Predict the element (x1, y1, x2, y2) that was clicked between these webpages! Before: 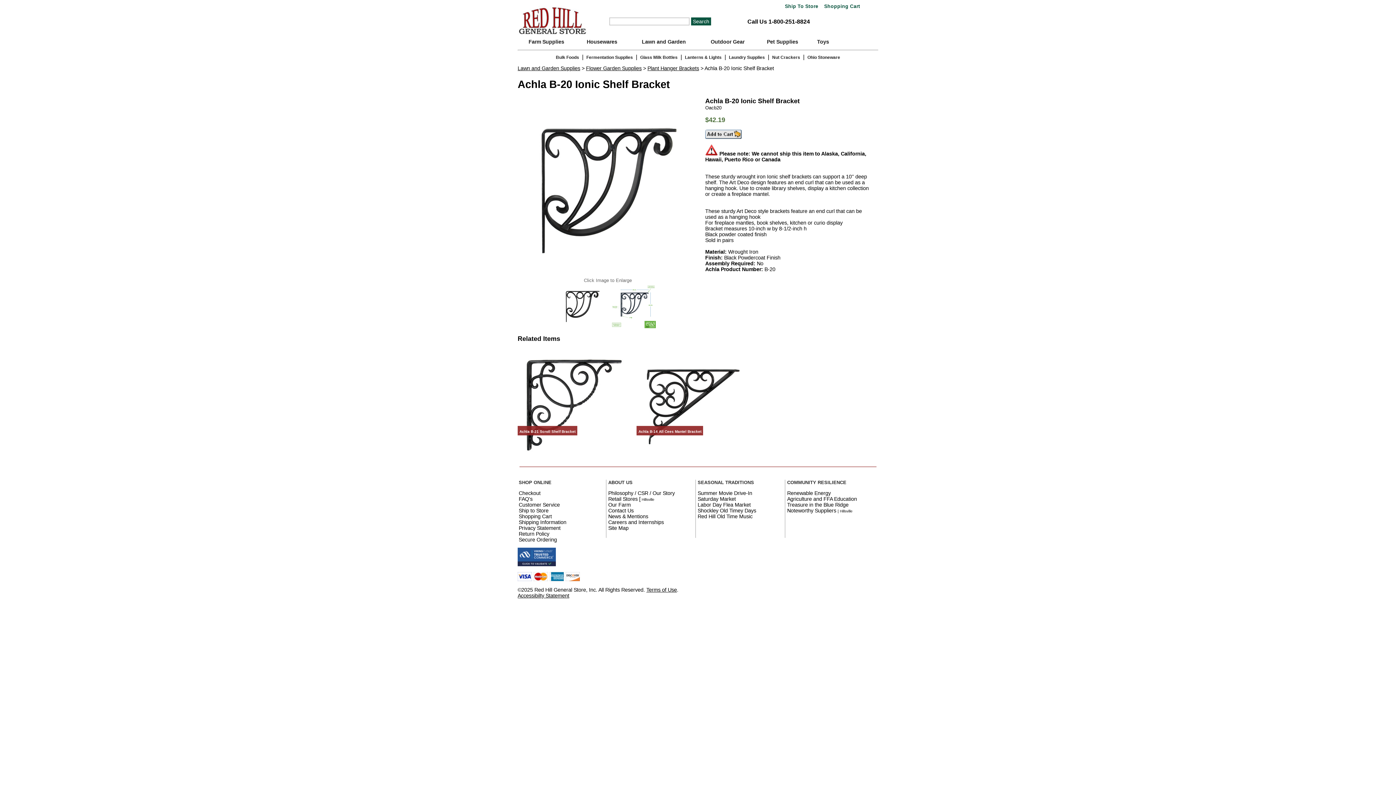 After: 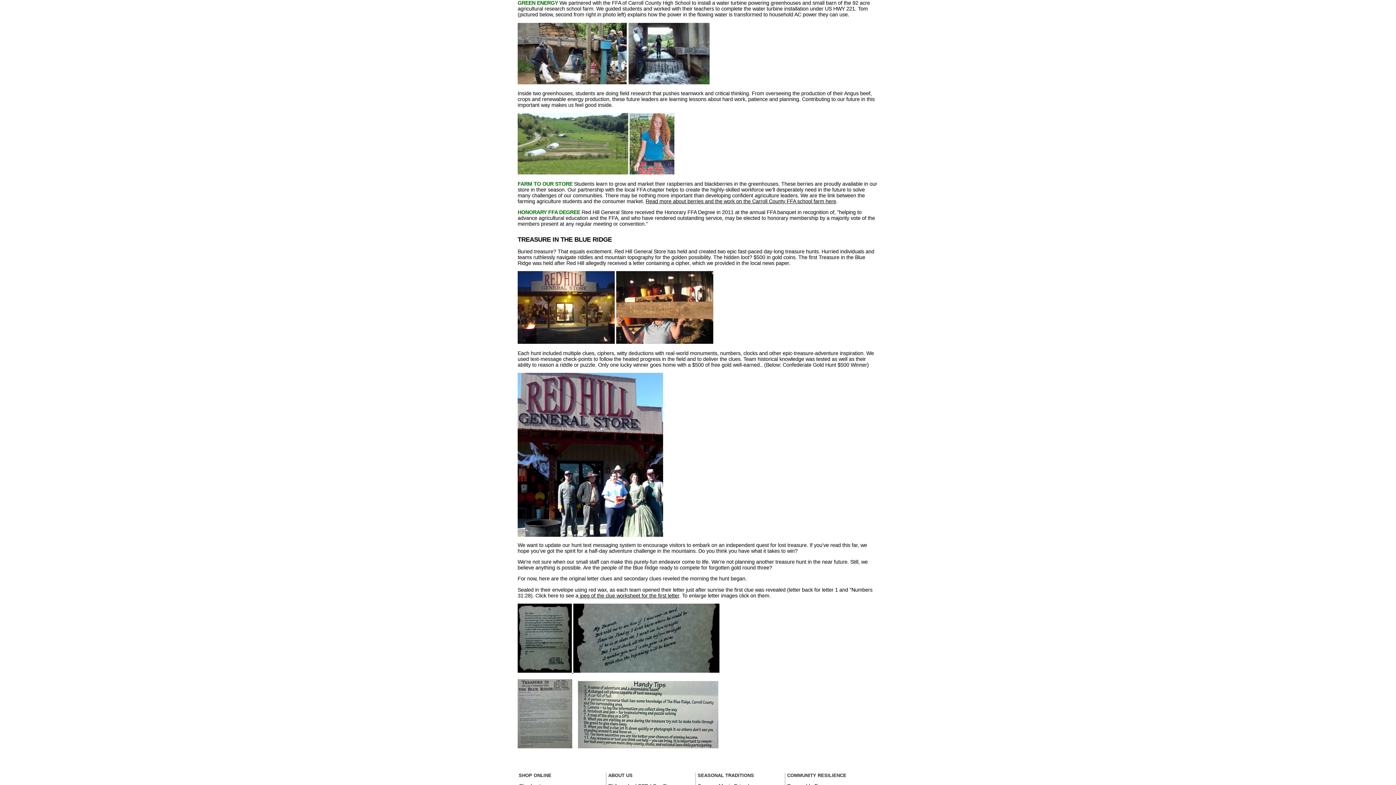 Action: label: Agriculture and FFA Education bbox: (787, 496, 857, 502)